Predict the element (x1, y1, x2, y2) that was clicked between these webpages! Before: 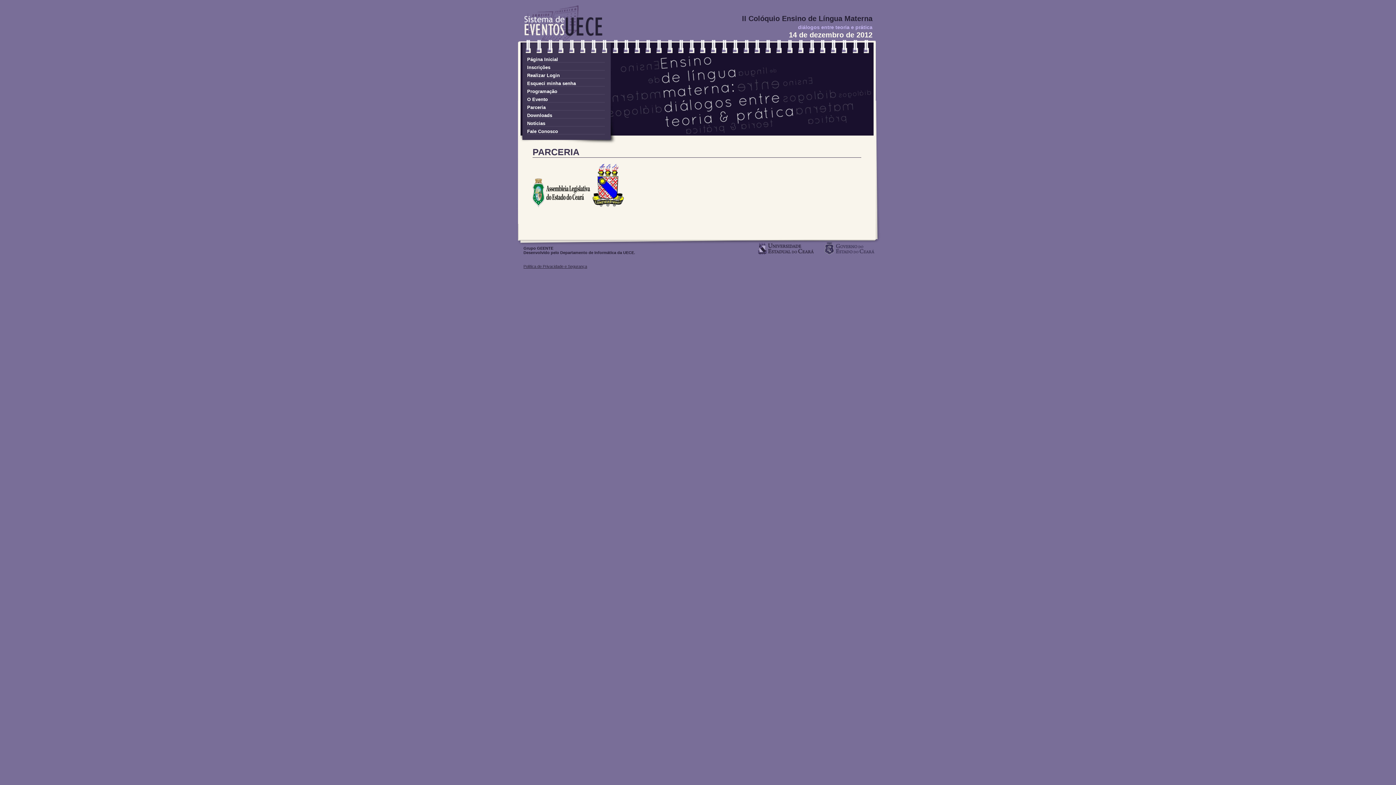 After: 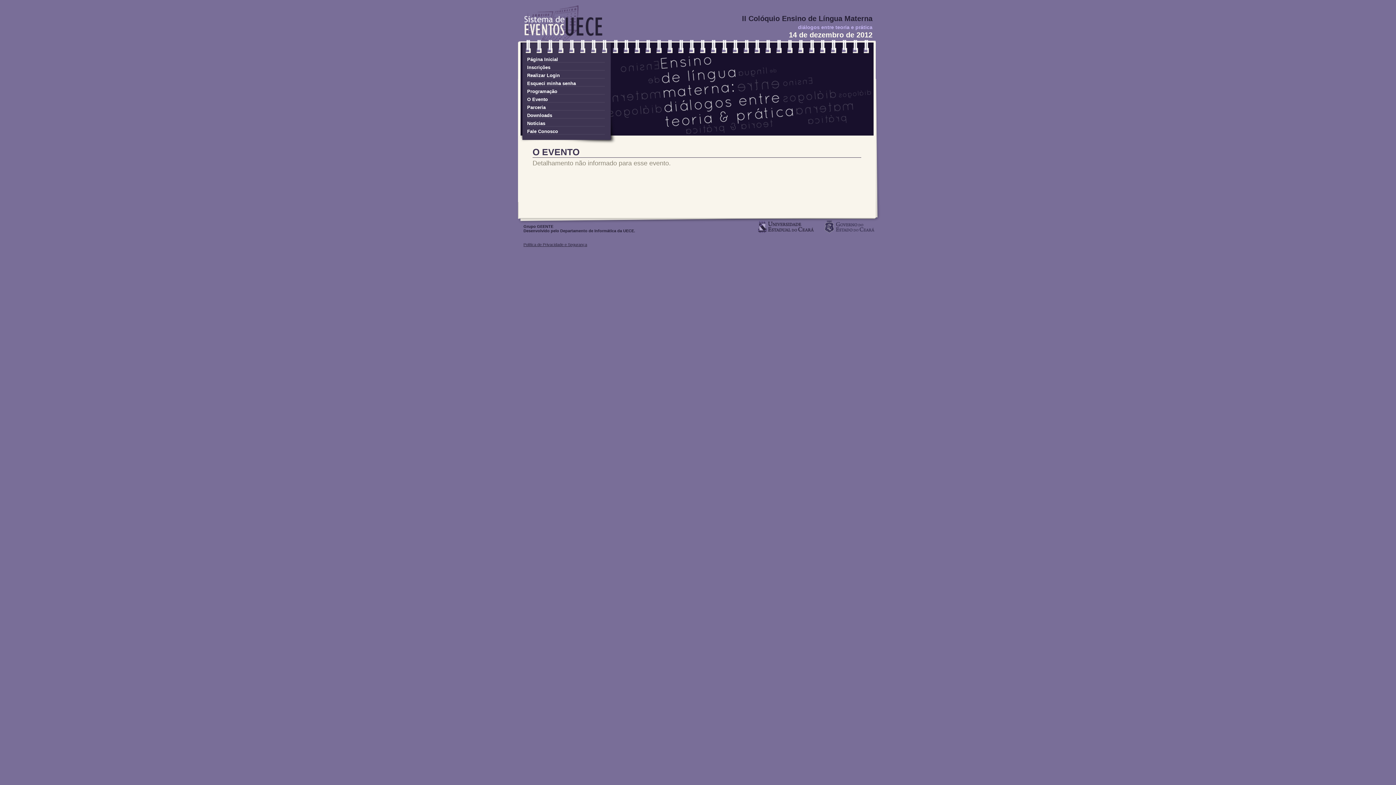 Action: bbox: (527, 96, 605, 102) label: O Evento